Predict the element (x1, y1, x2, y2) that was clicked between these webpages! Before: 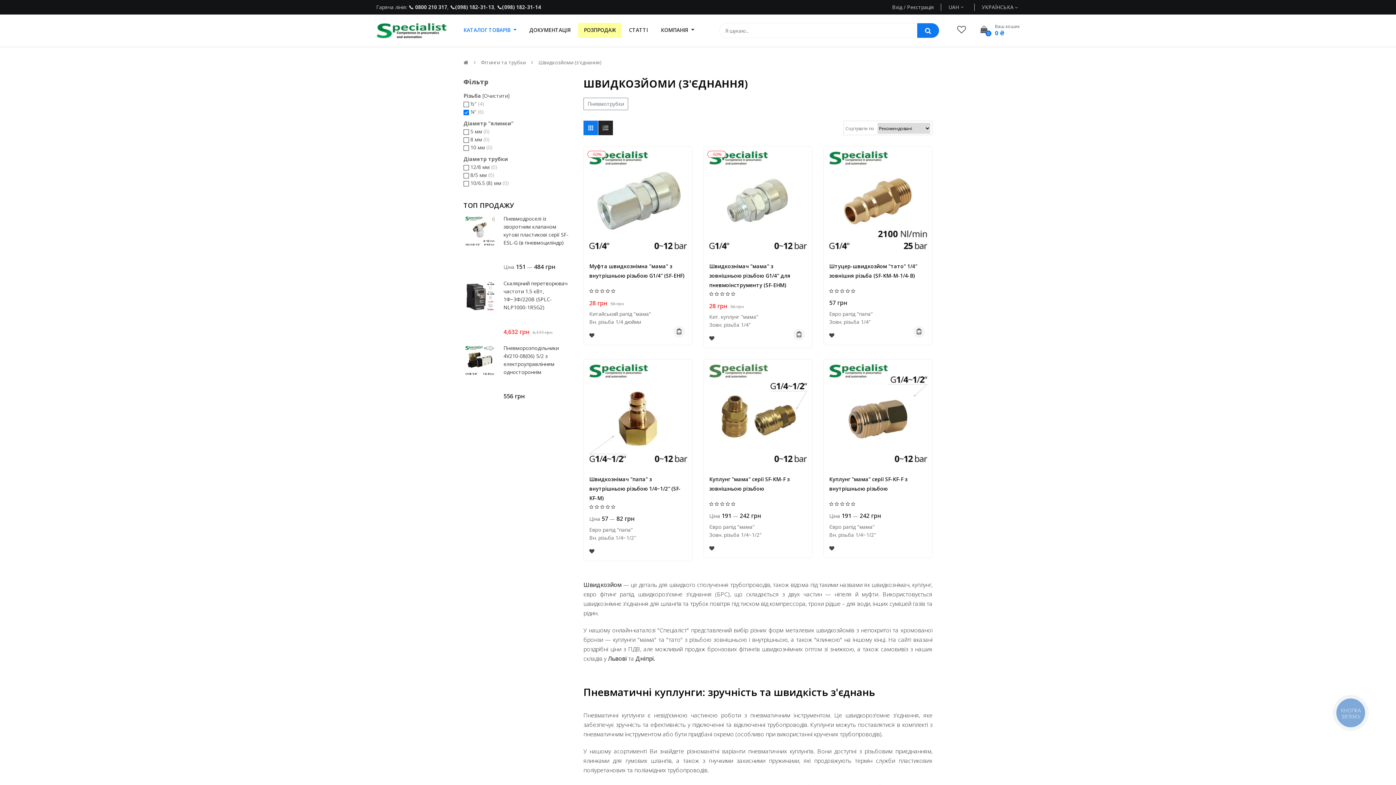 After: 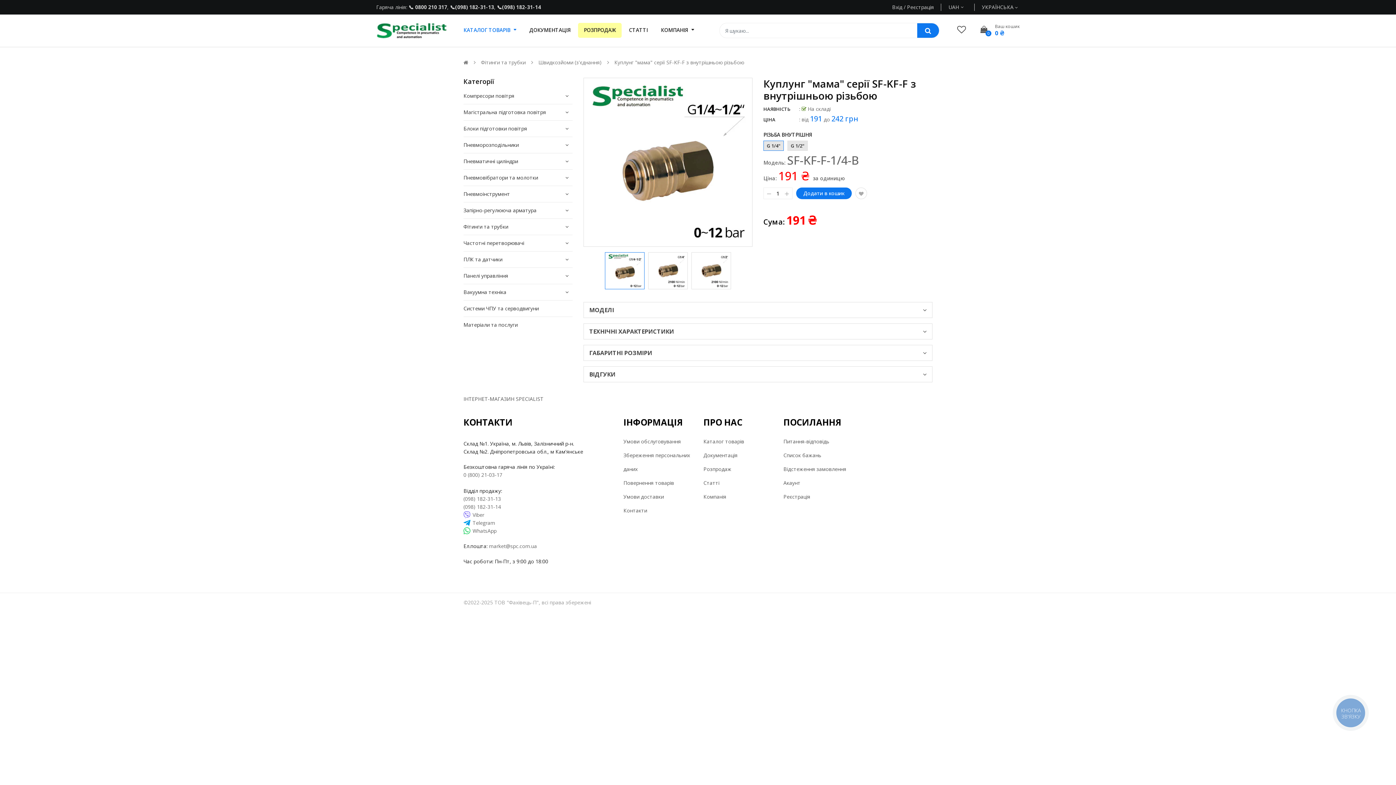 Action: bbox: (824, 359, 932, 467)